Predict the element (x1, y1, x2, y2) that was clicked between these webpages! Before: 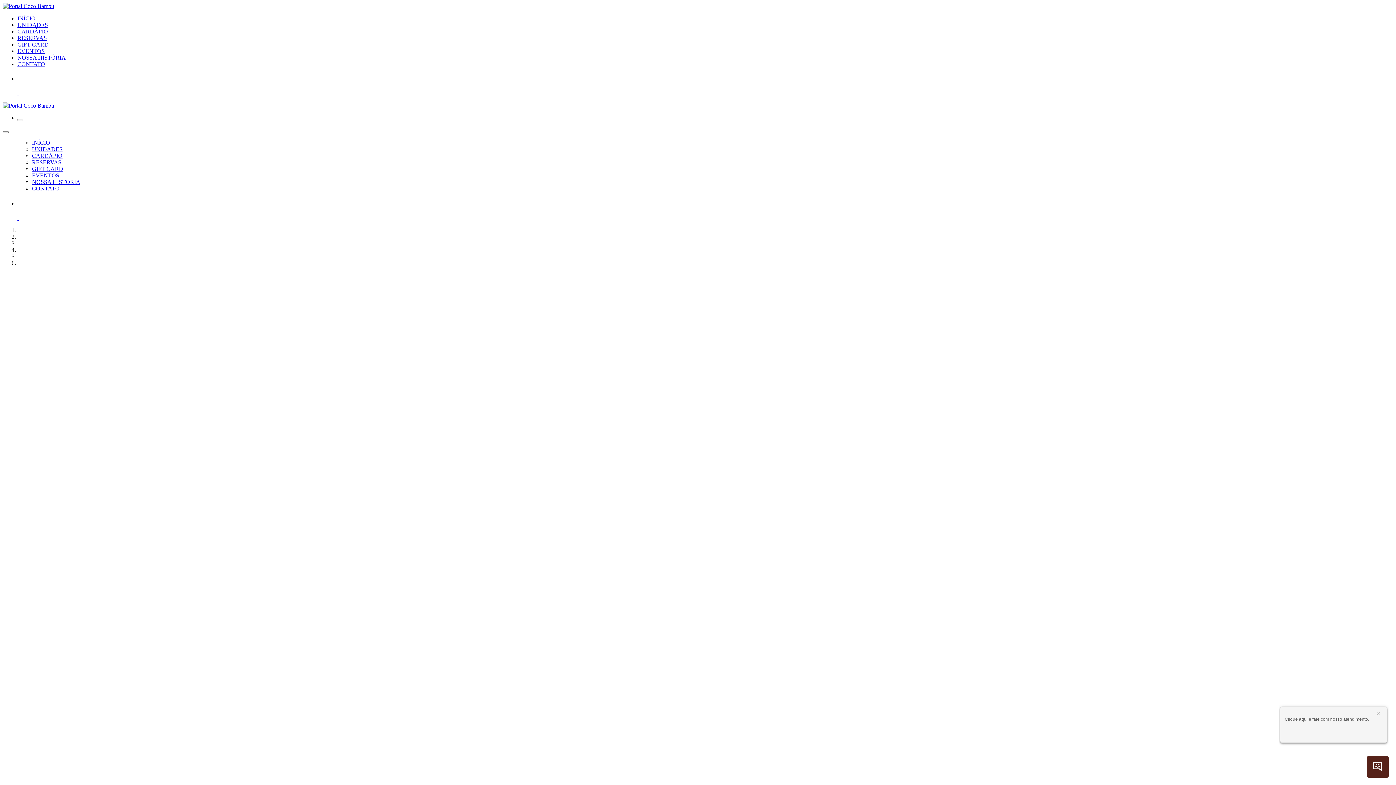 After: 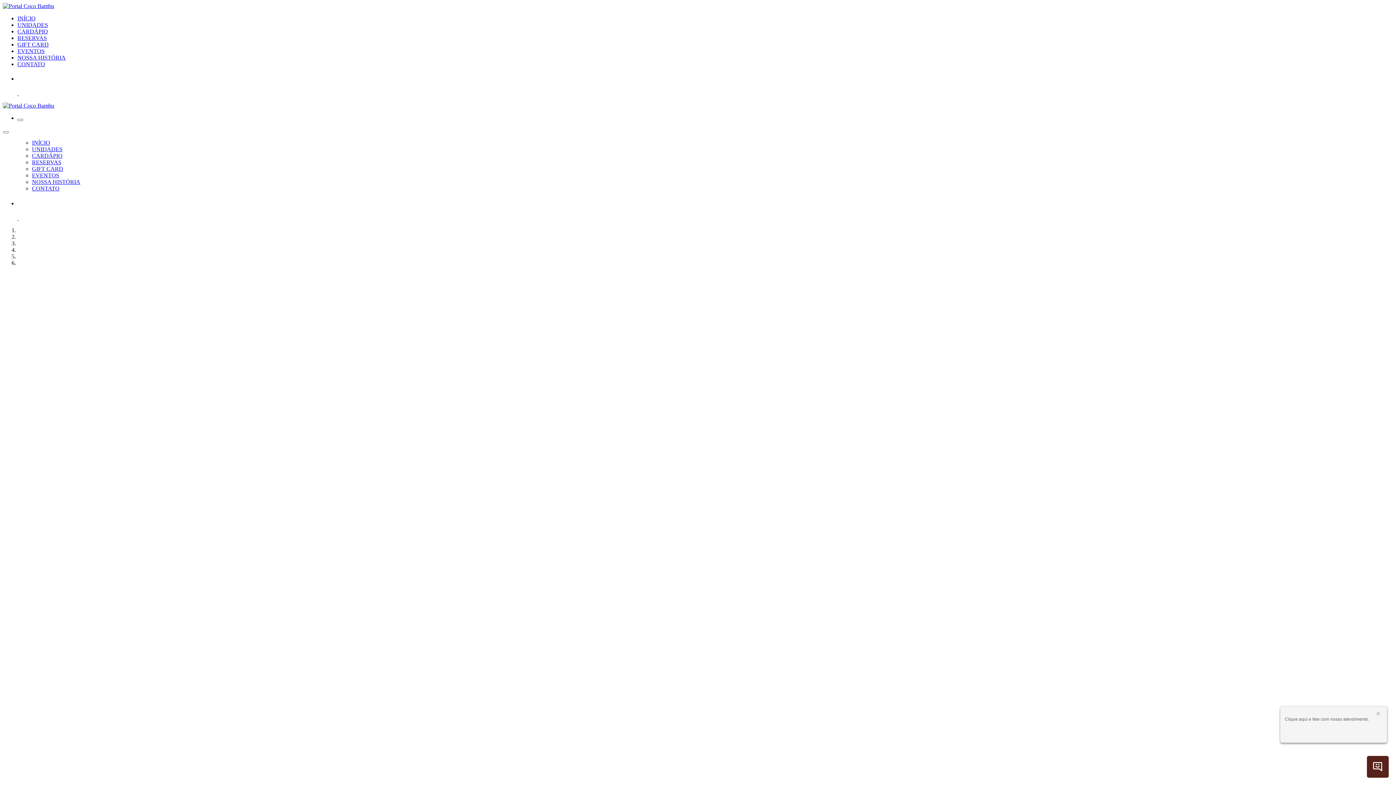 Action: bbox: (0, 0, 1396, 785)